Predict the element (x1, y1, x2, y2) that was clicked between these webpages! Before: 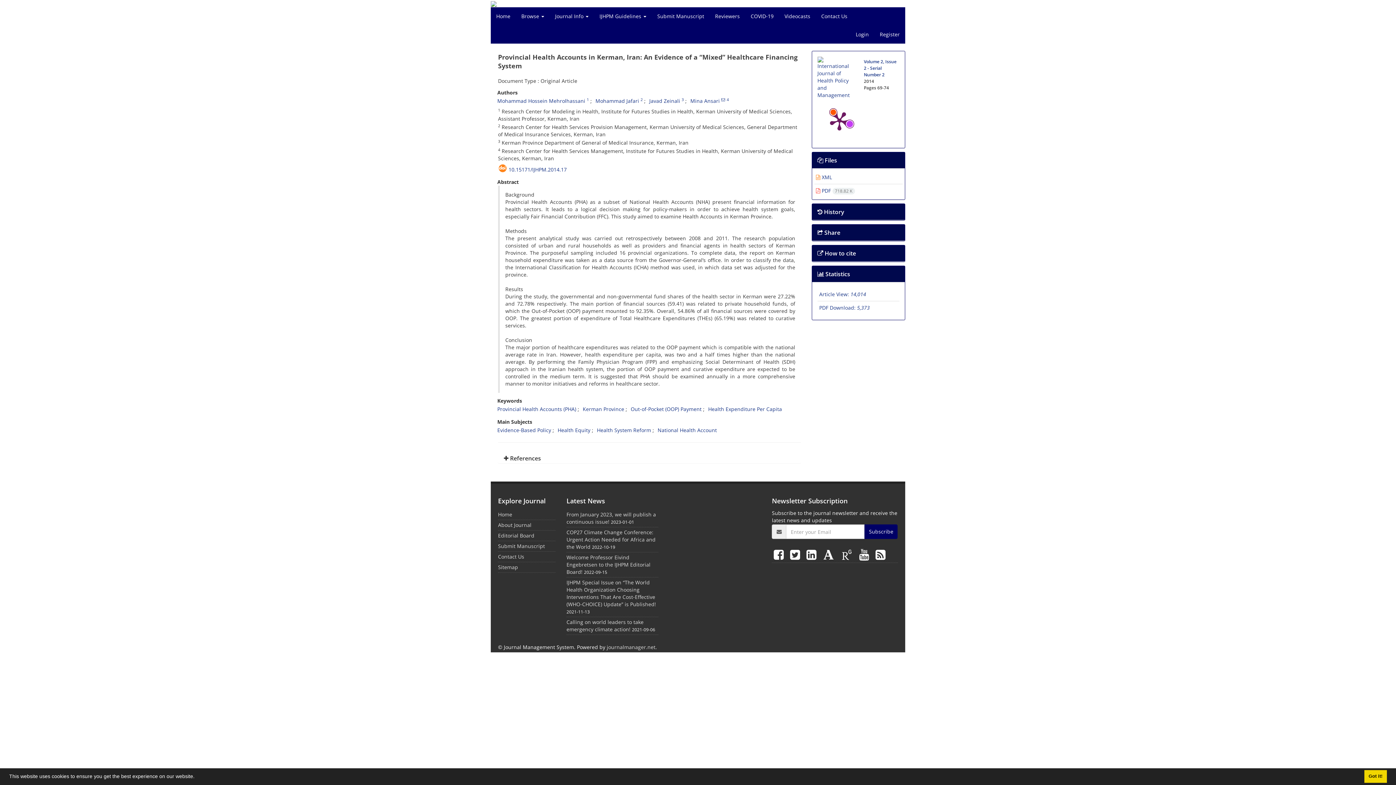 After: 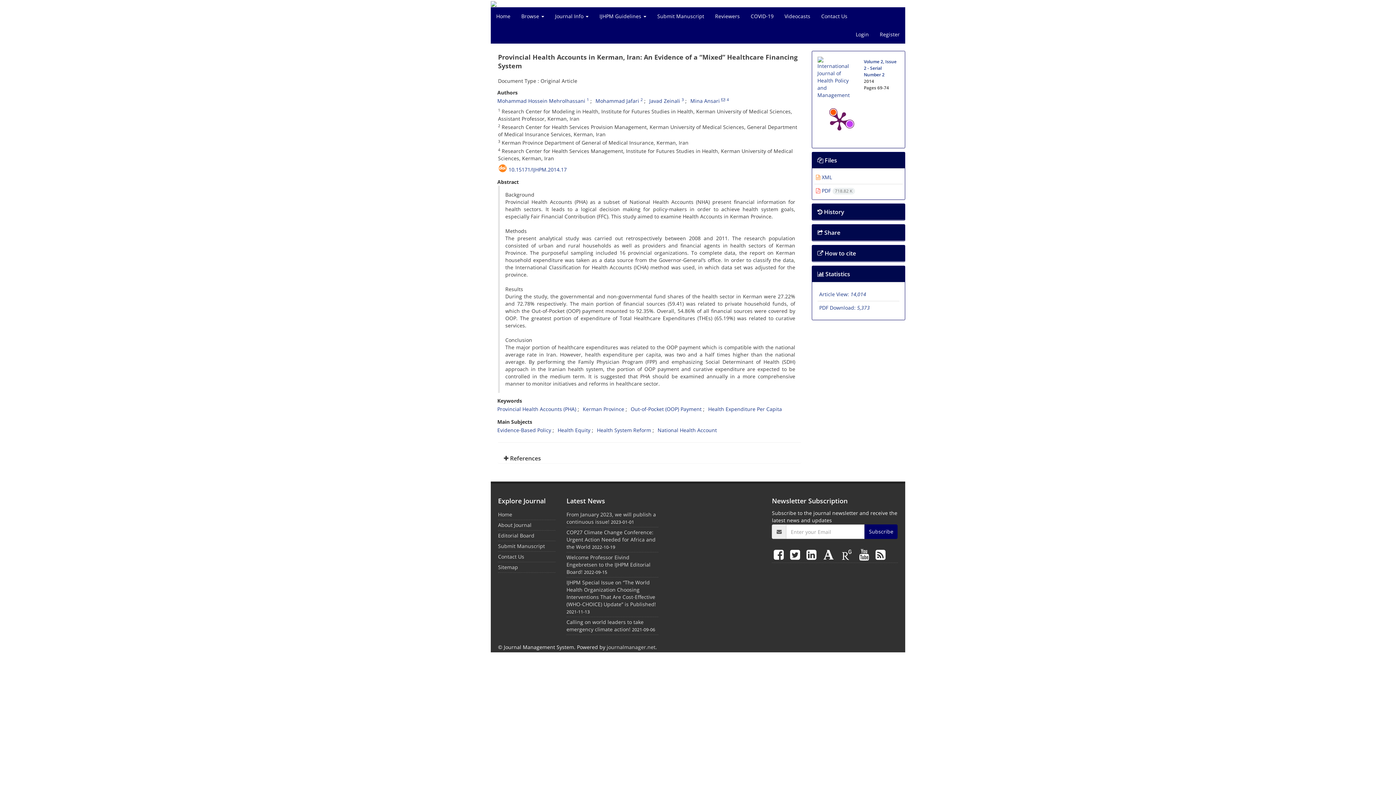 Action: label: dismiss cookie message bbox: (1364, 770, 1387, 783)